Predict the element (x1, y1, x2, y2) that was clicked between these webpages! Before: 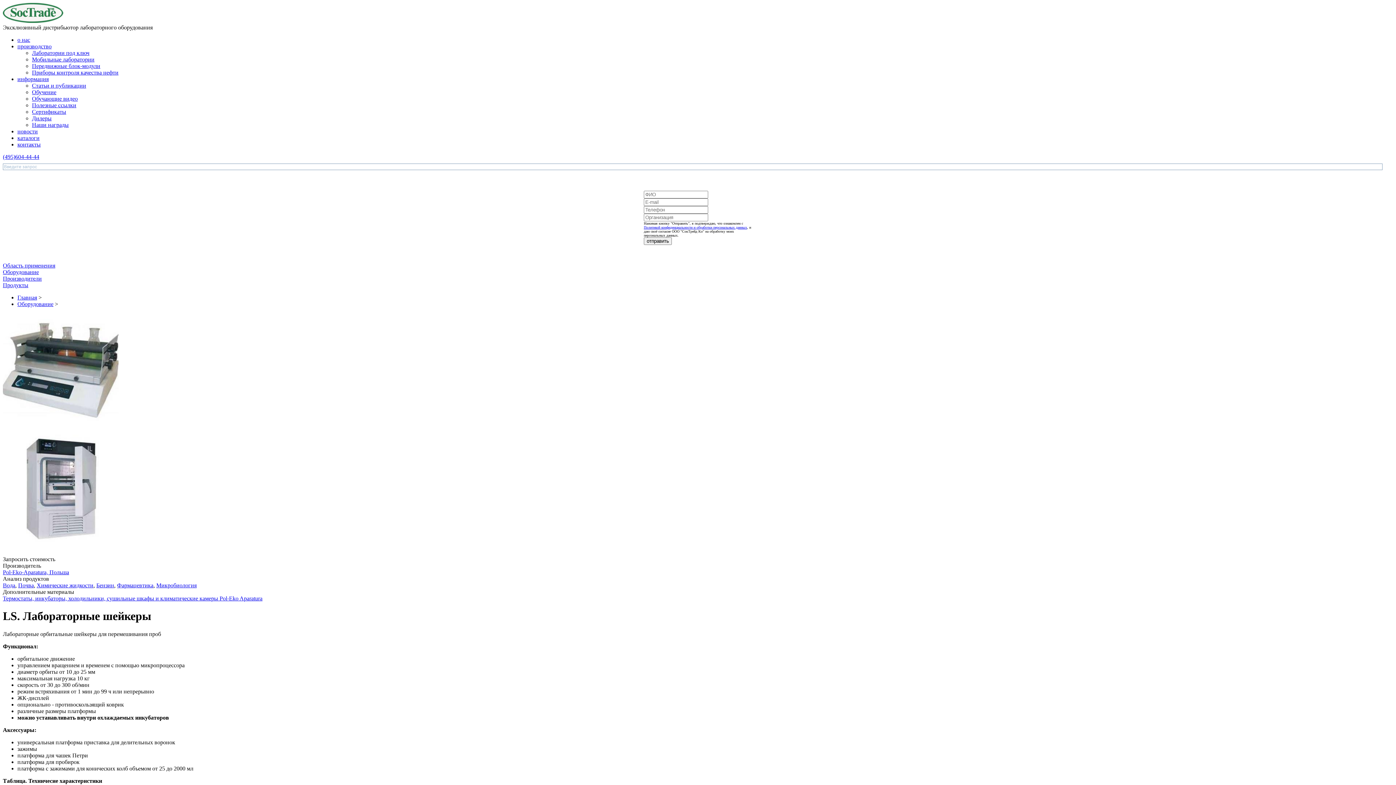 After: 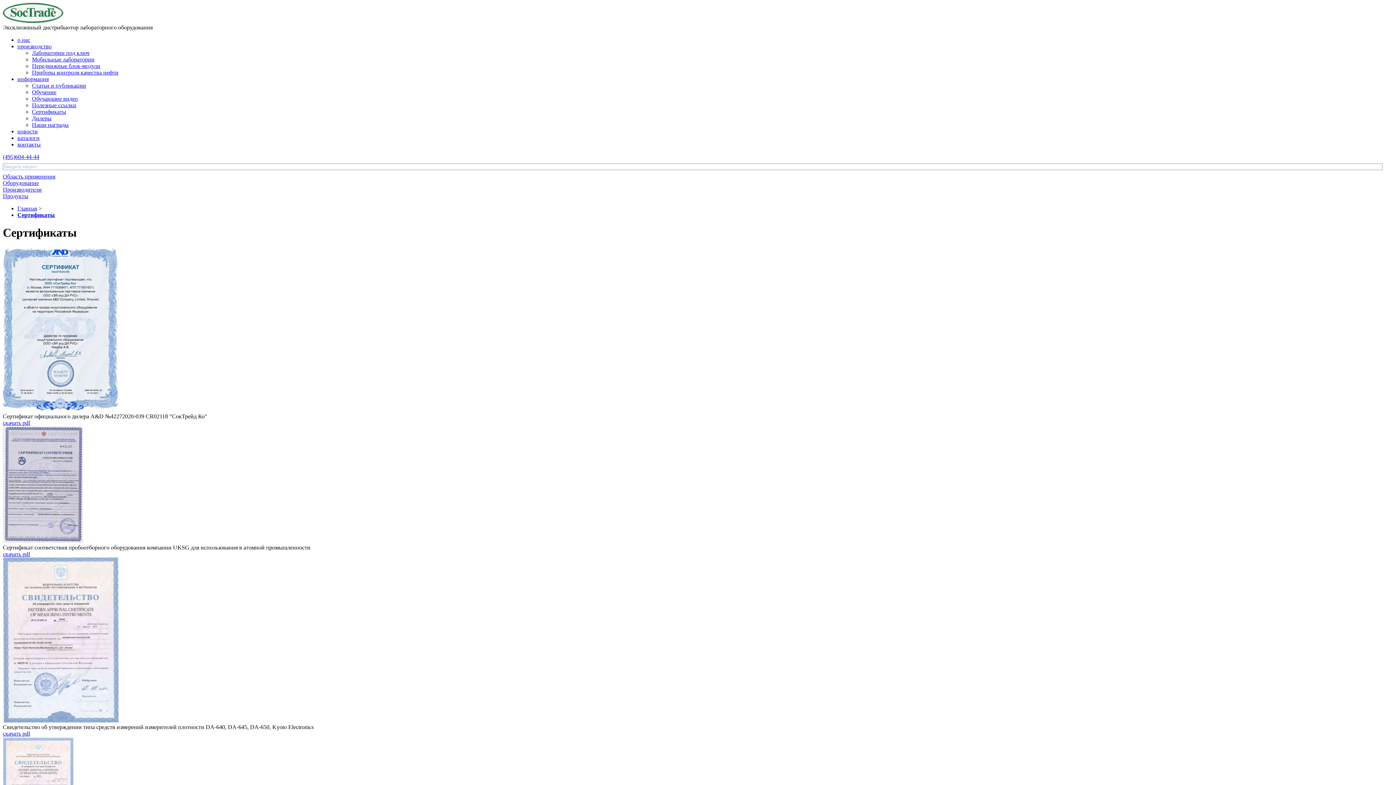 Action: label: Сертификаты bbox: (32, 108, 66, 114)